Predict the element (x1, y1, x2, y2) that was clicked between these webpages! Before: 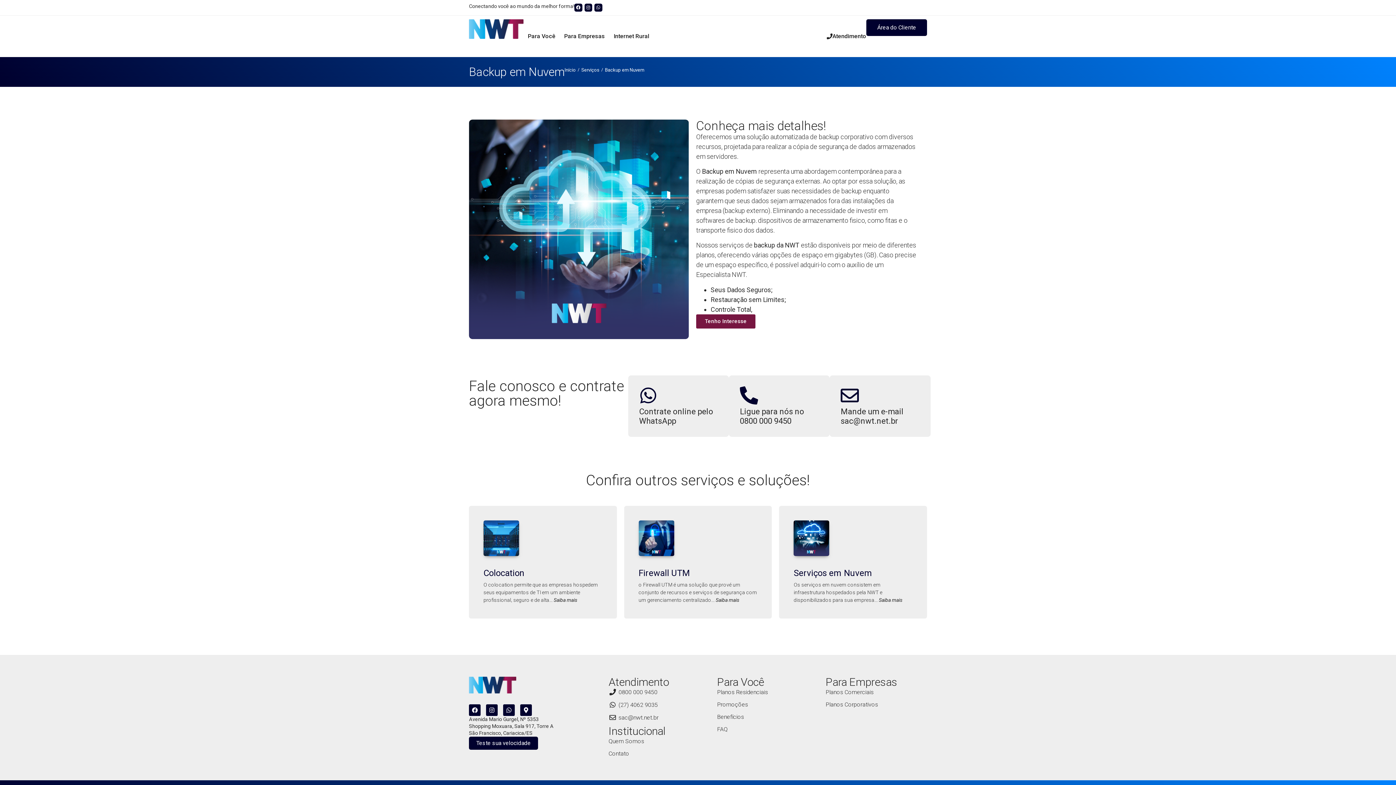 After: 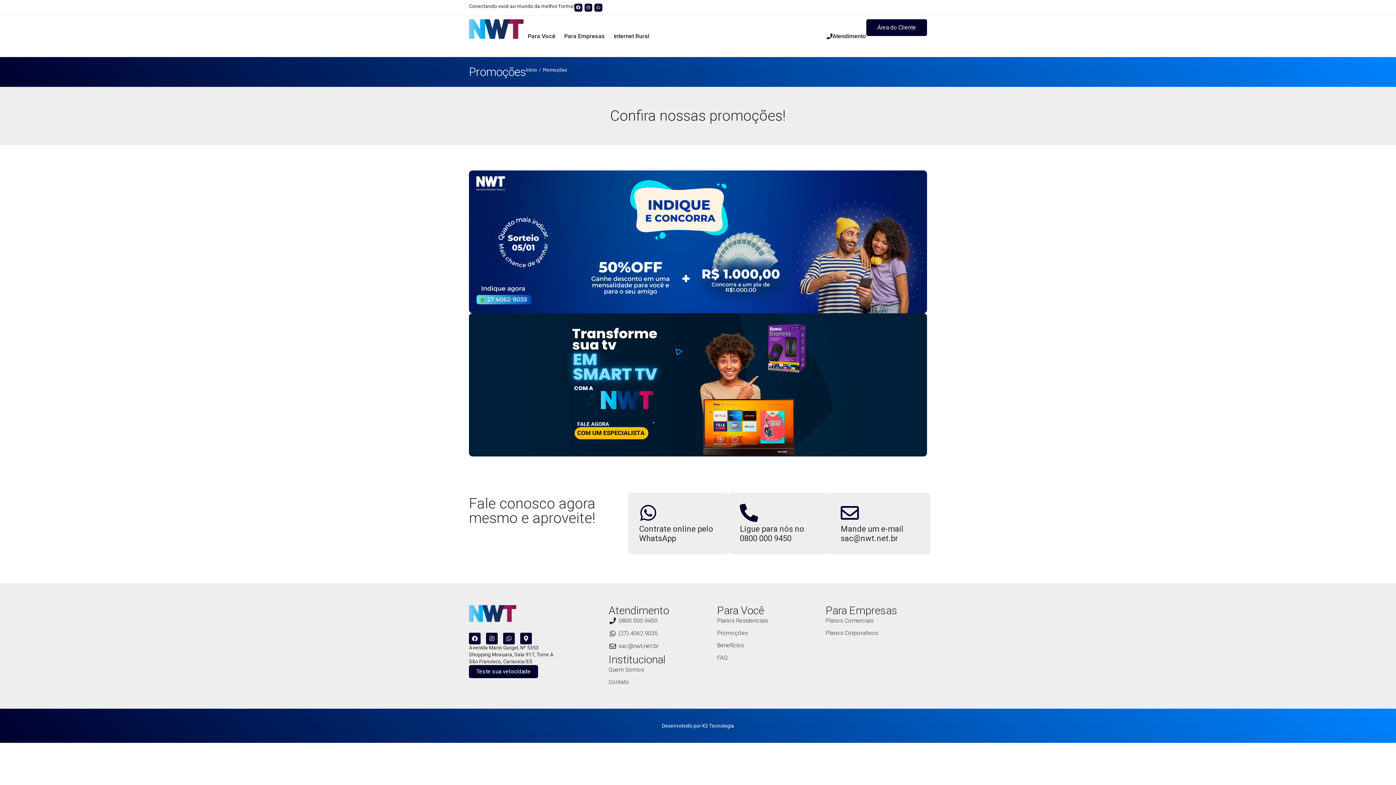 Action: bbox: (717, 700, 818, 709) label: Promoções